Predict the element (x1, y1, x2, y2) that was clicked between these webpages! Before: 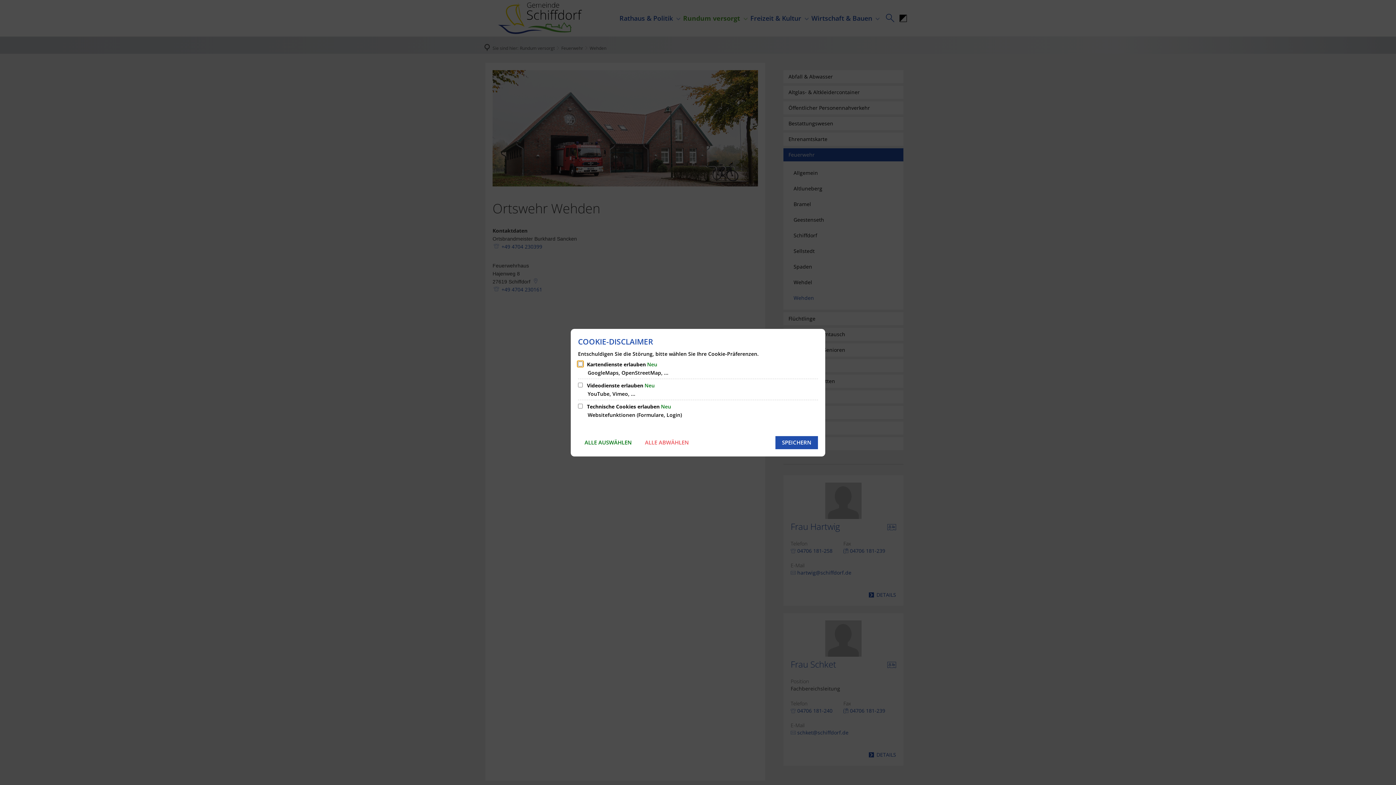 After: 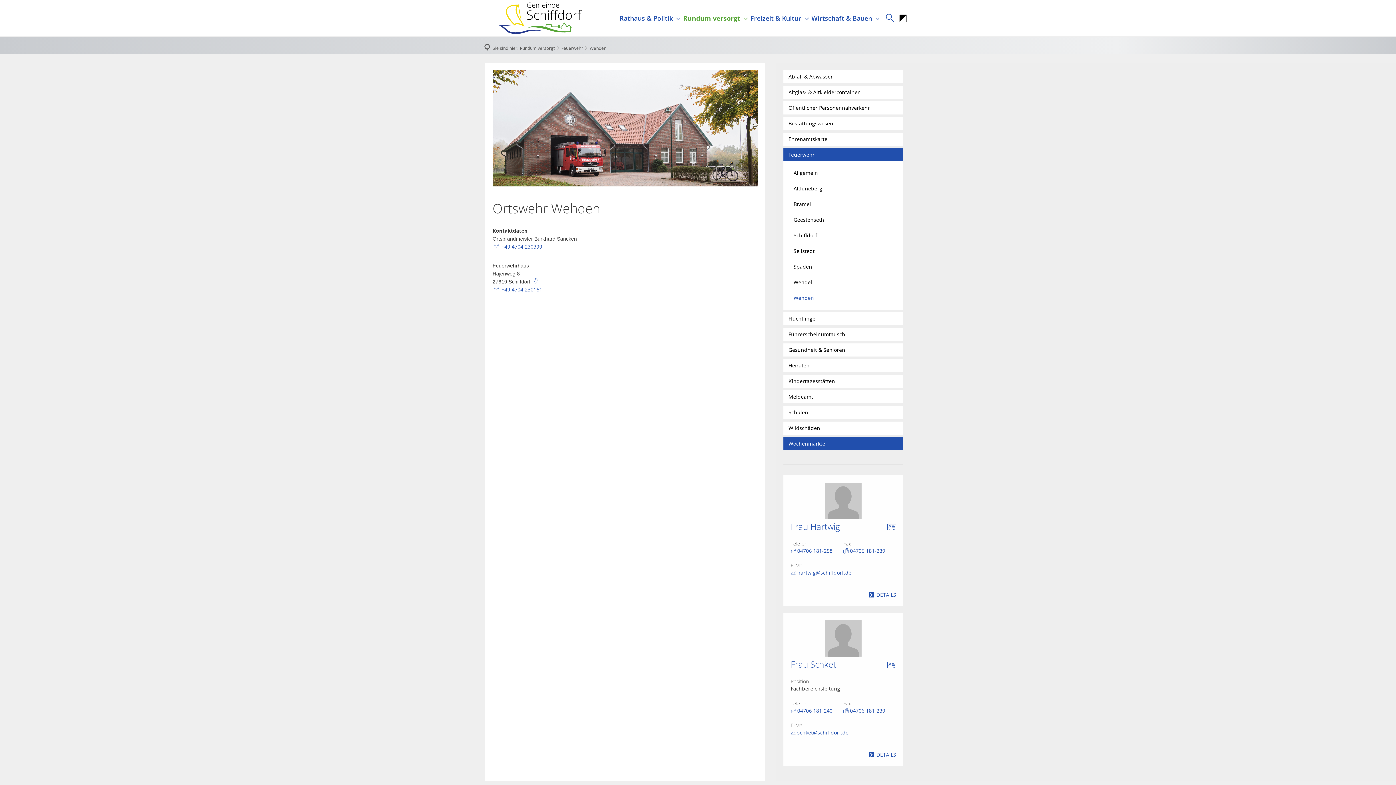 Action: bbox: (775, 436, 818, 449) label: SPEICHERN